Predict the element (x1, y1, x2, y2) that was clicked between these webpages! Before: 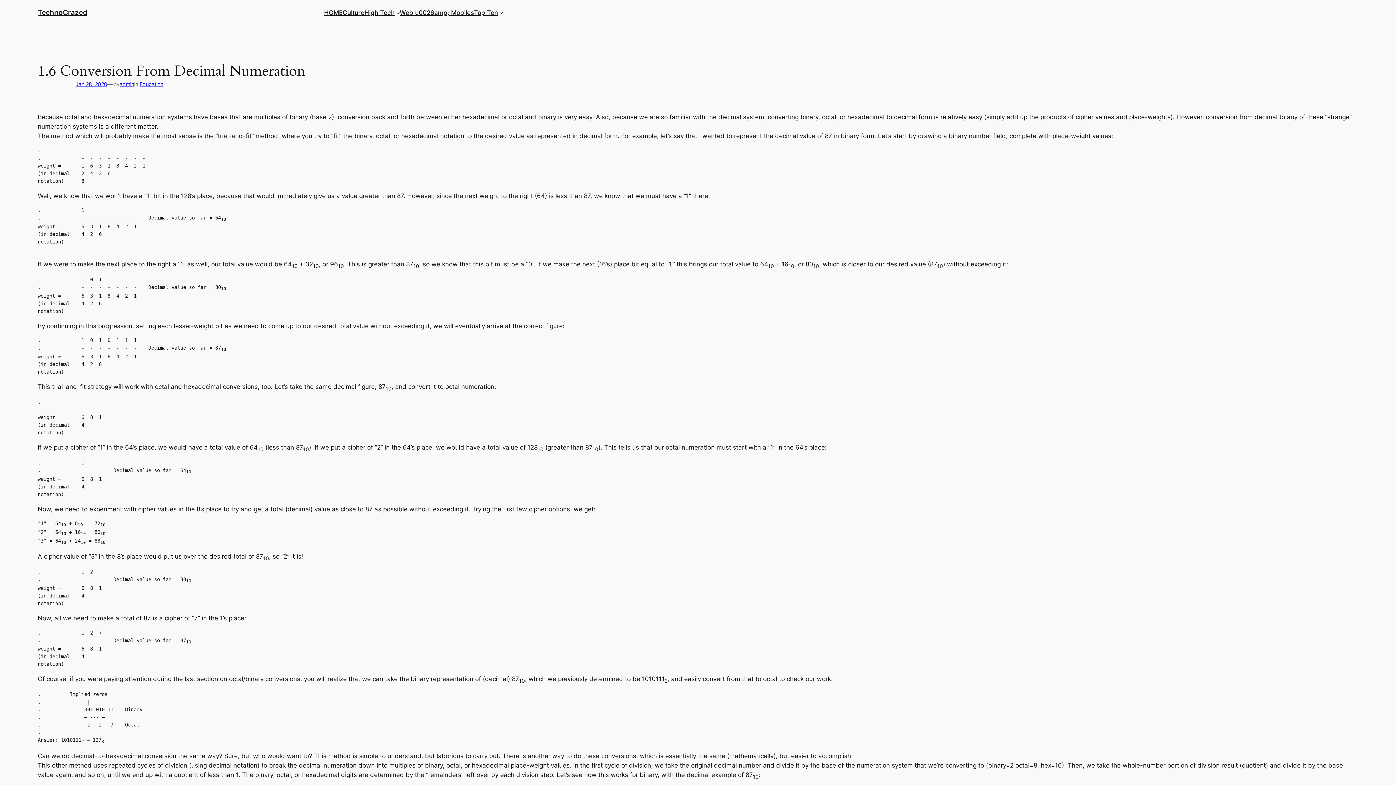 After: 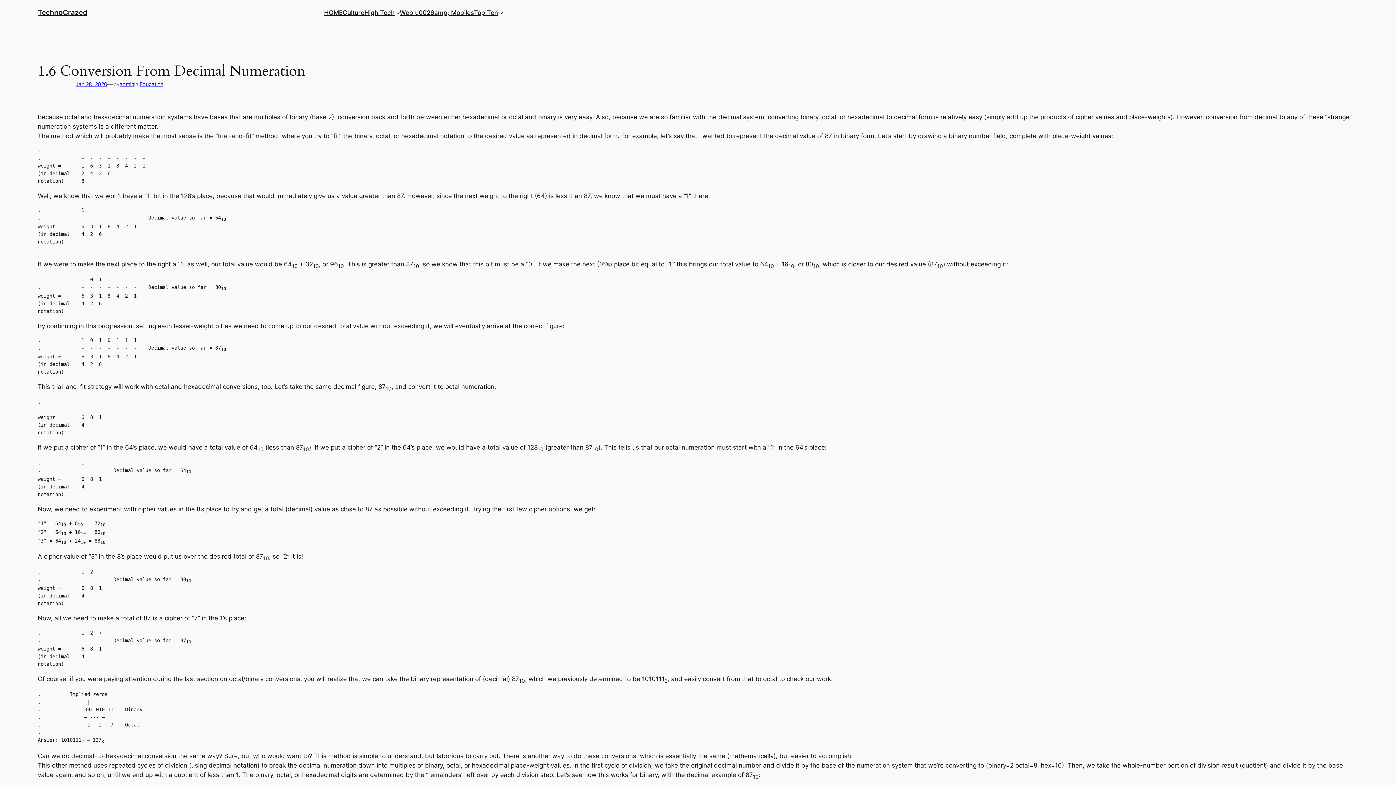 Action: bbox: (75, 81, 107, 87) label: Jan 28, 2020